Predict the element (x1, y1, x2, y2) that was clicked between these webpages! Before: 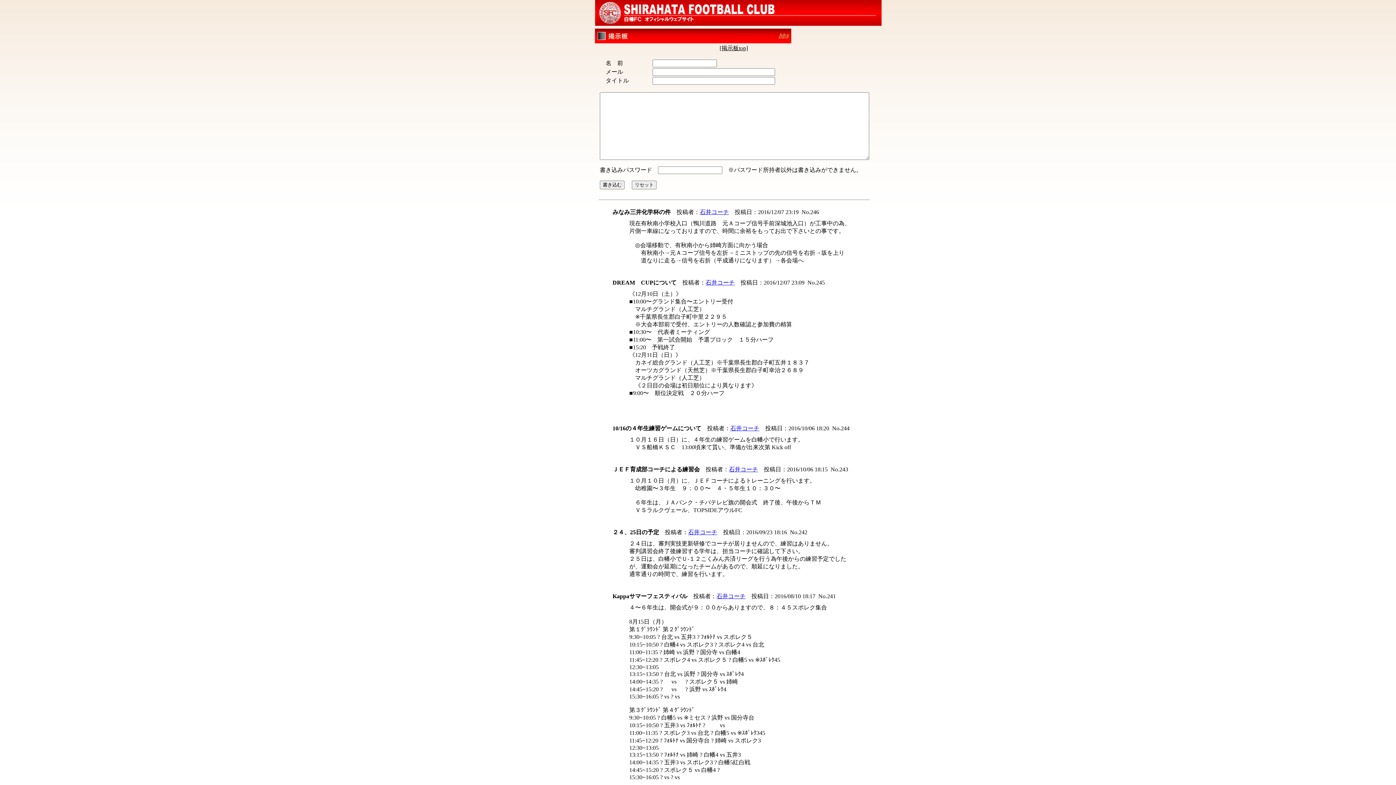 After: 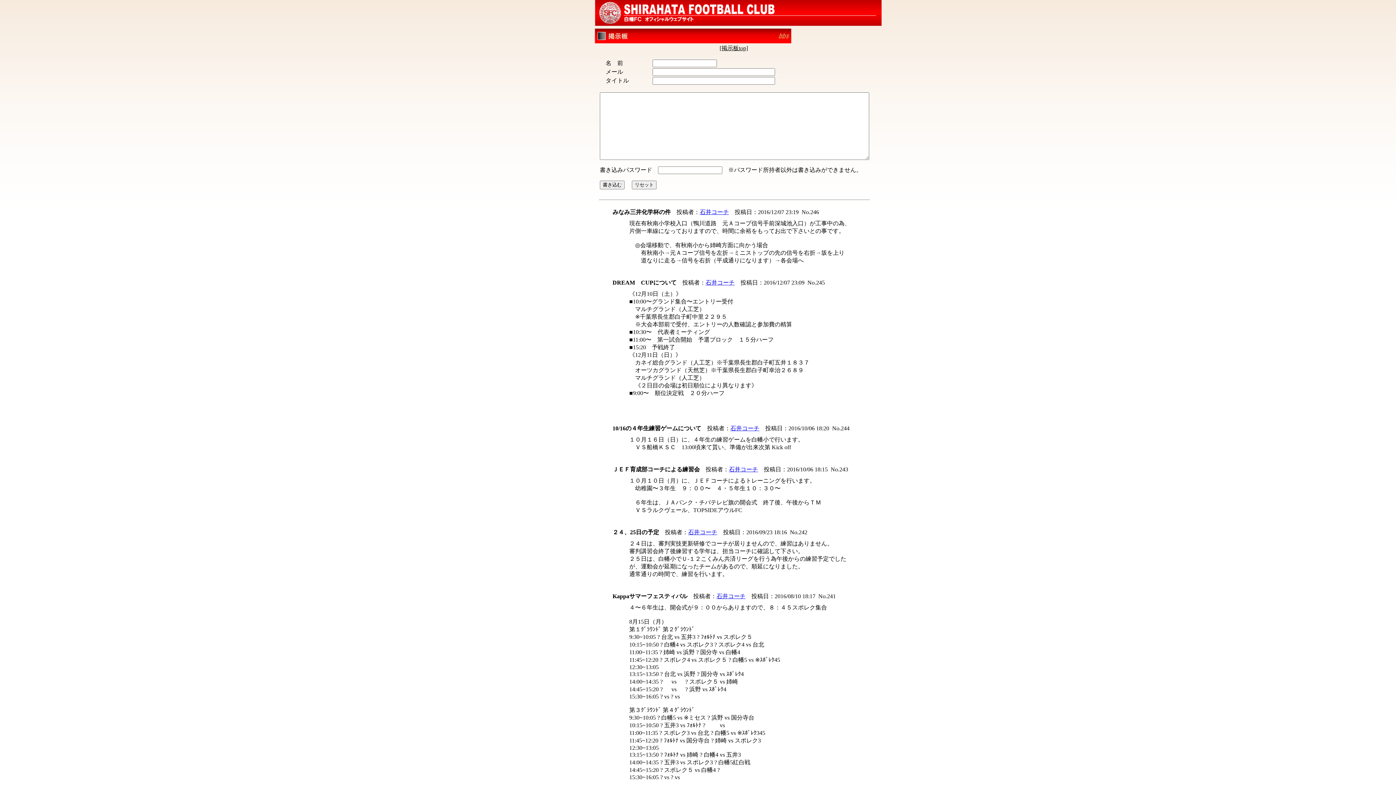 Action: bbox: (705, 279, 734, 285) label: 石井コーチ